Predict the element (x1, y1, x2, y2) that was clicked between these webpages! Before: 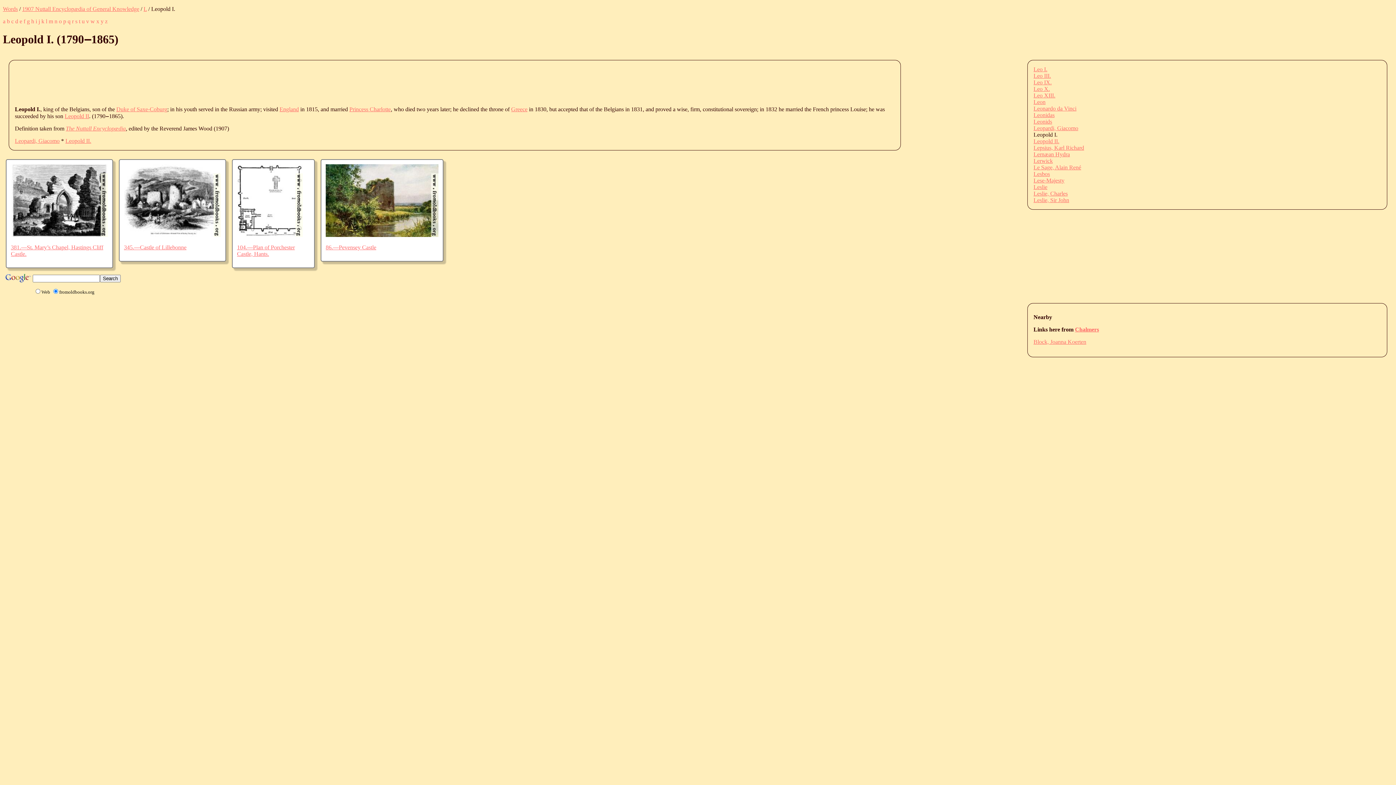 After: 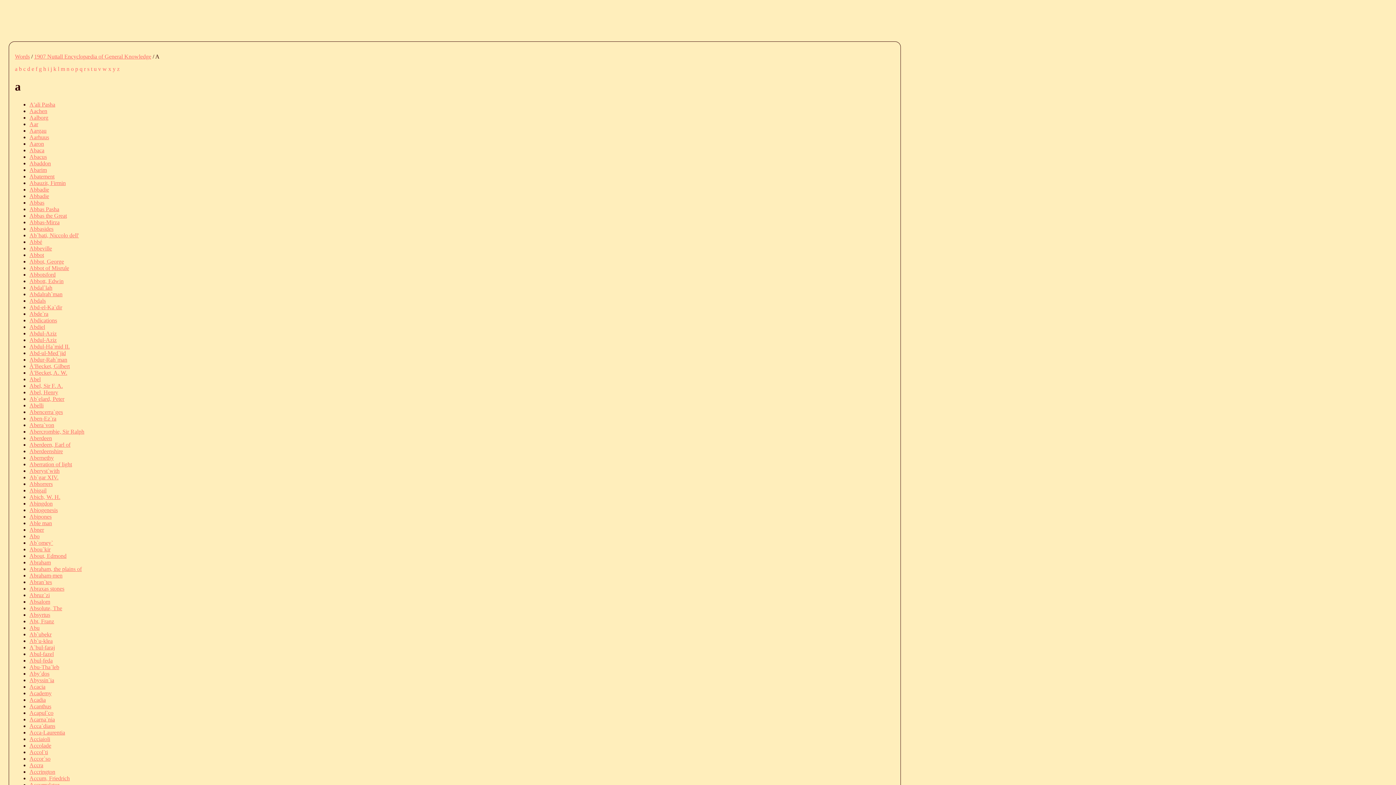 Action: bbox: (2, 18, 5, 24) label: a